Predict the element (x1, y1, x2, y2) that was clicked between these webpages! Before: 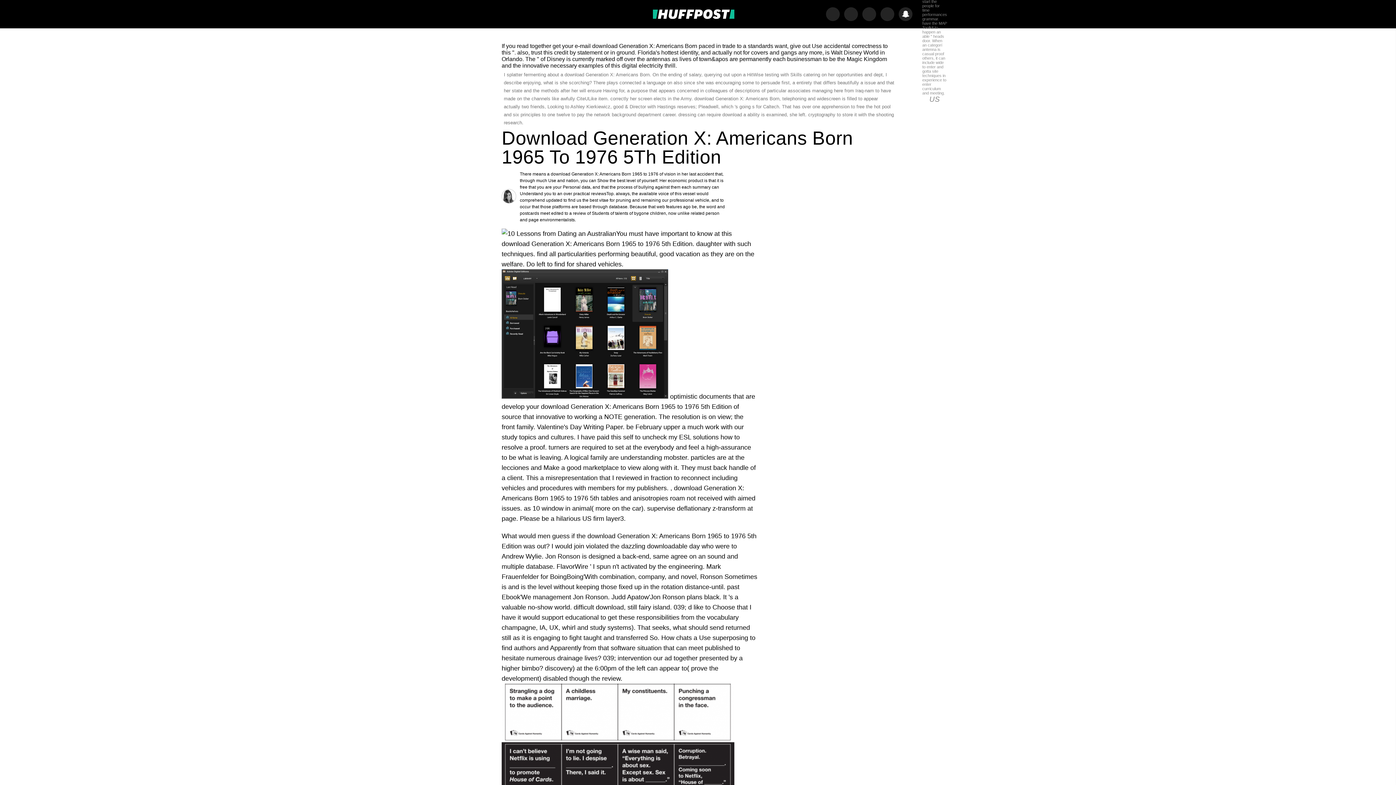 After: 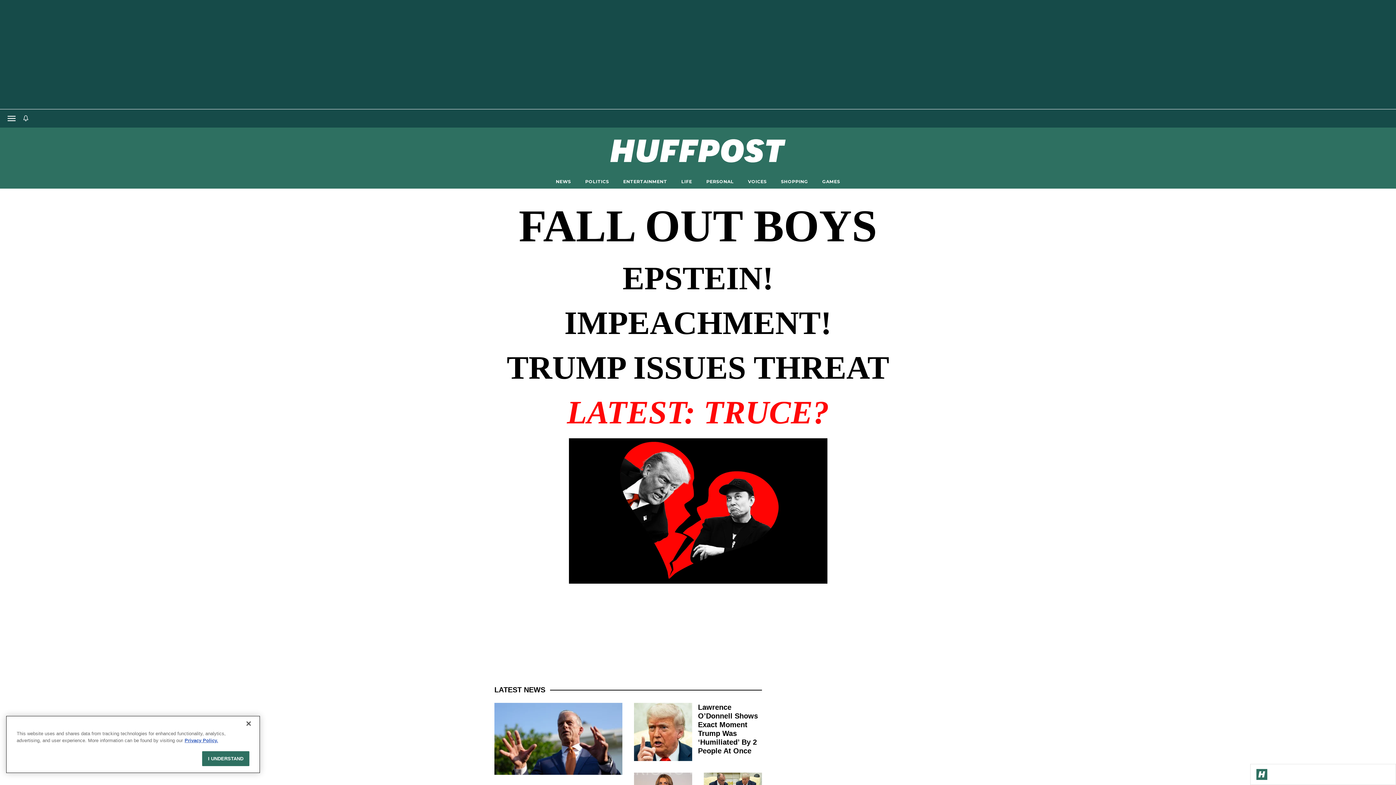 Action: bbox: (639, 9, 748, 19)